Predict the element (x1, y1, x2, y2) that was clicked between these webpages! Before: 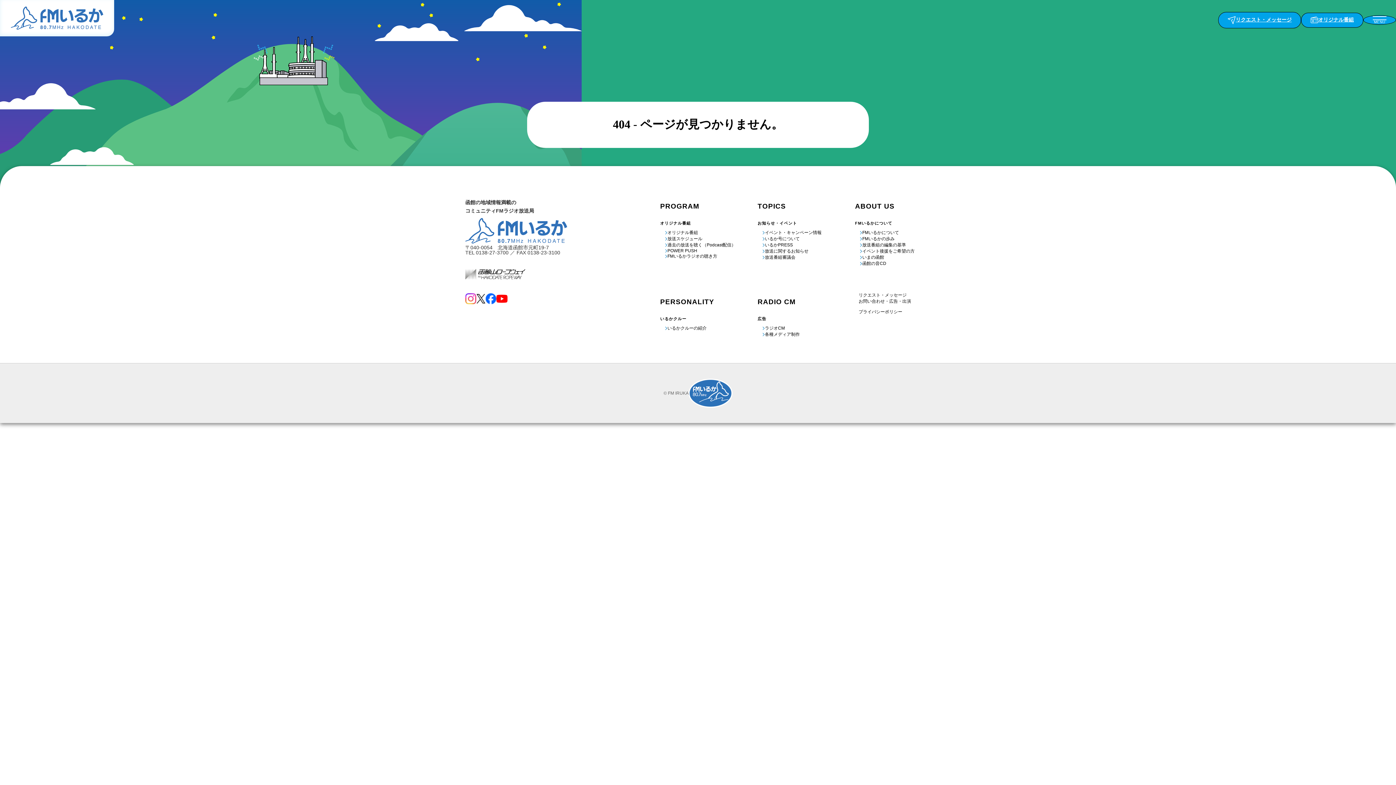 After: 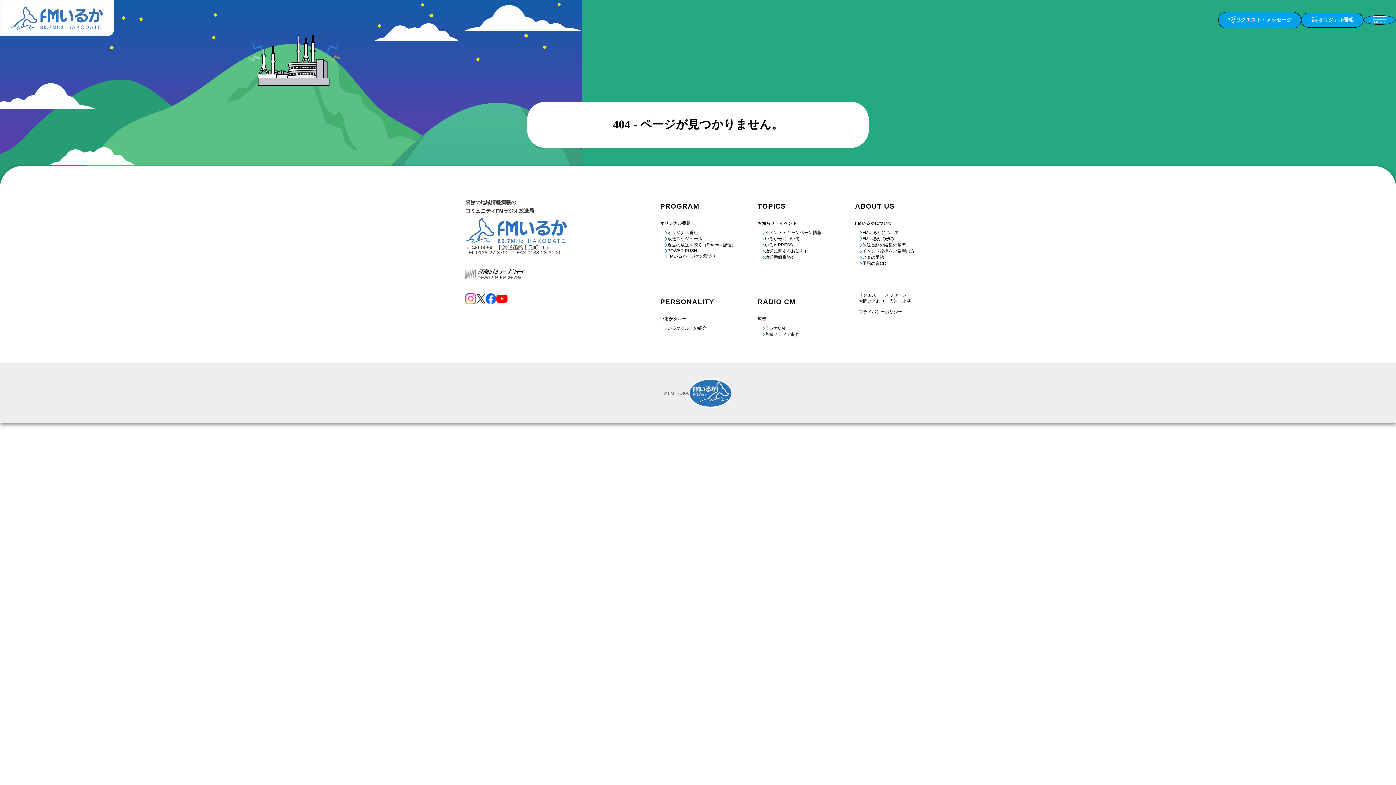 Action: label: Twitter bbox: (476, 294, 485, 305)